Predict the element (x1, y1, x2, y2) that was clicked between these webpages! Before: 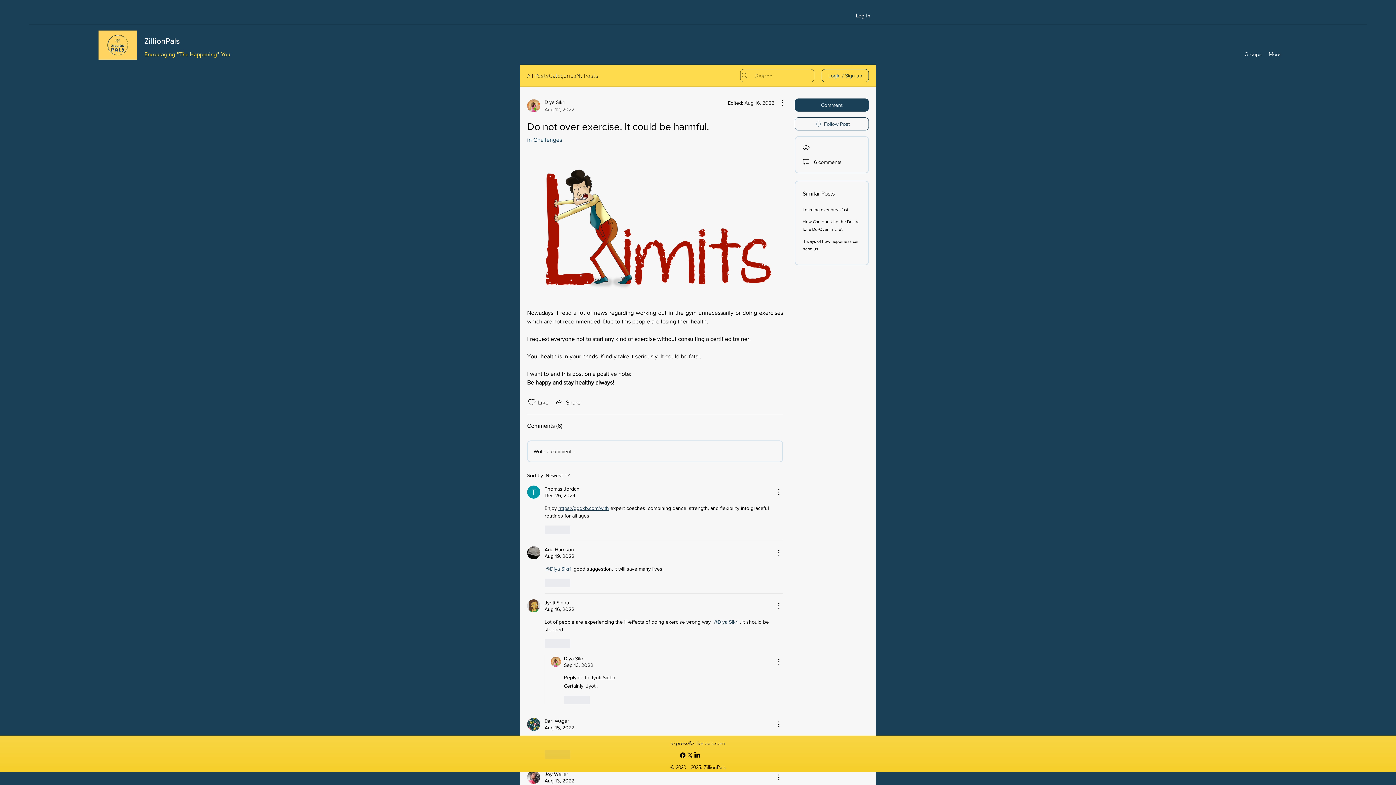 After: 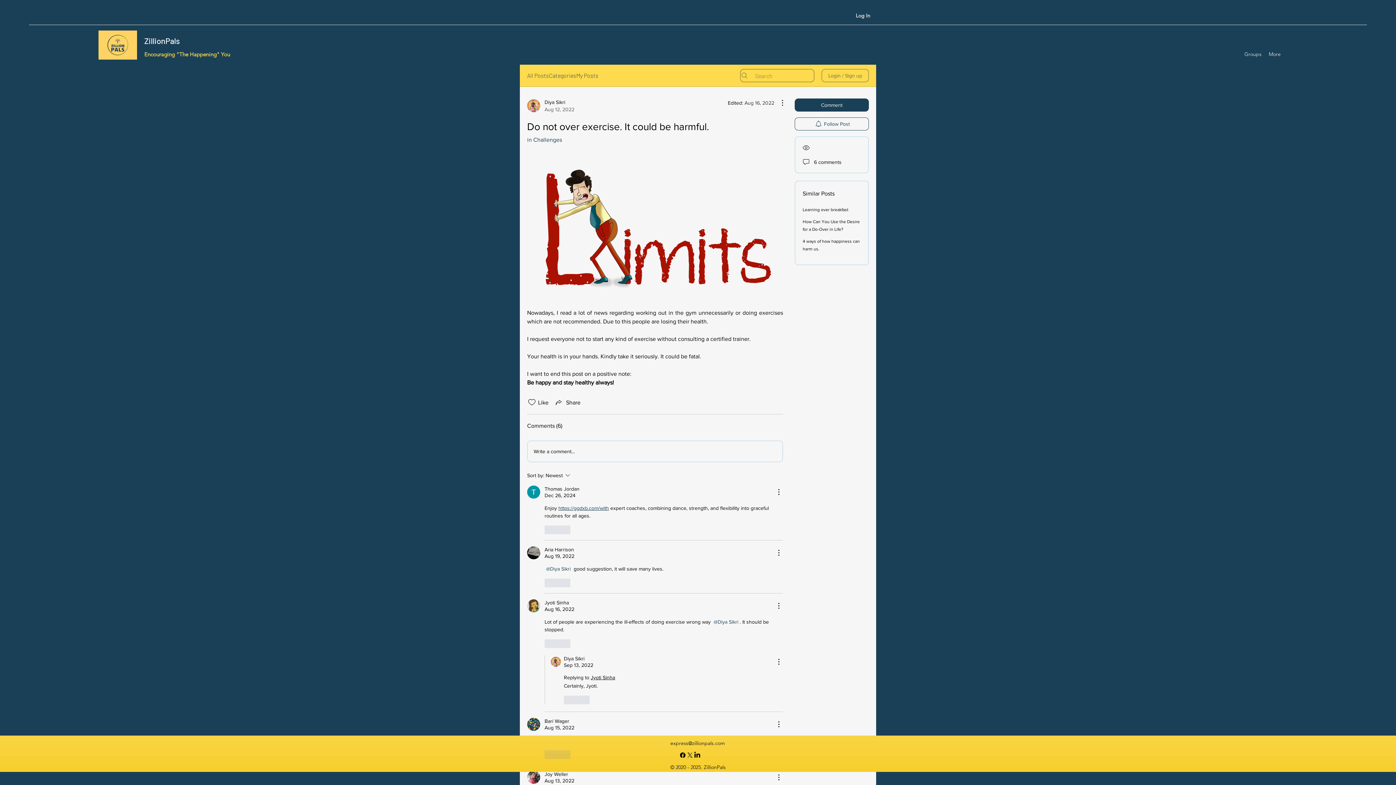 Action: label: Login / Sign up bbox: (821, 69, 869, 82)